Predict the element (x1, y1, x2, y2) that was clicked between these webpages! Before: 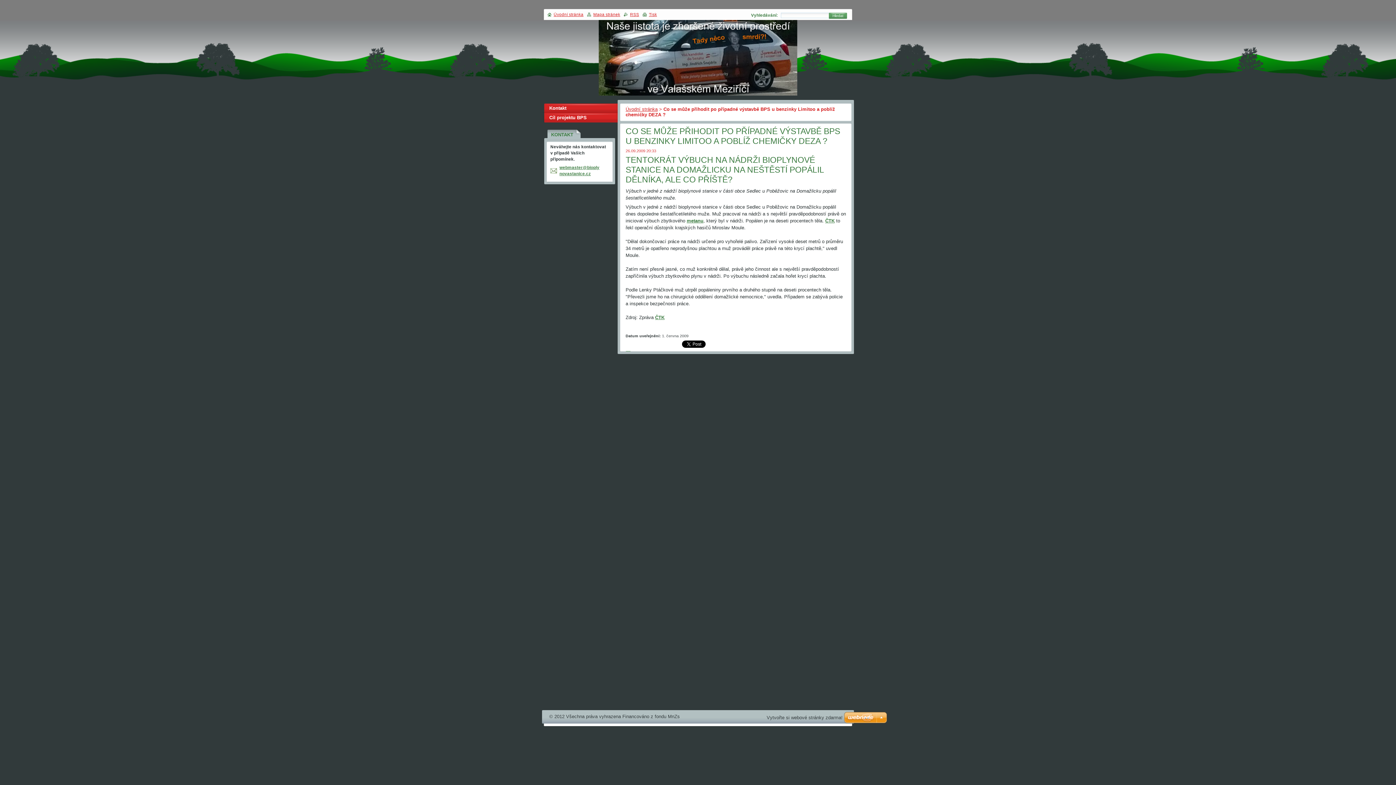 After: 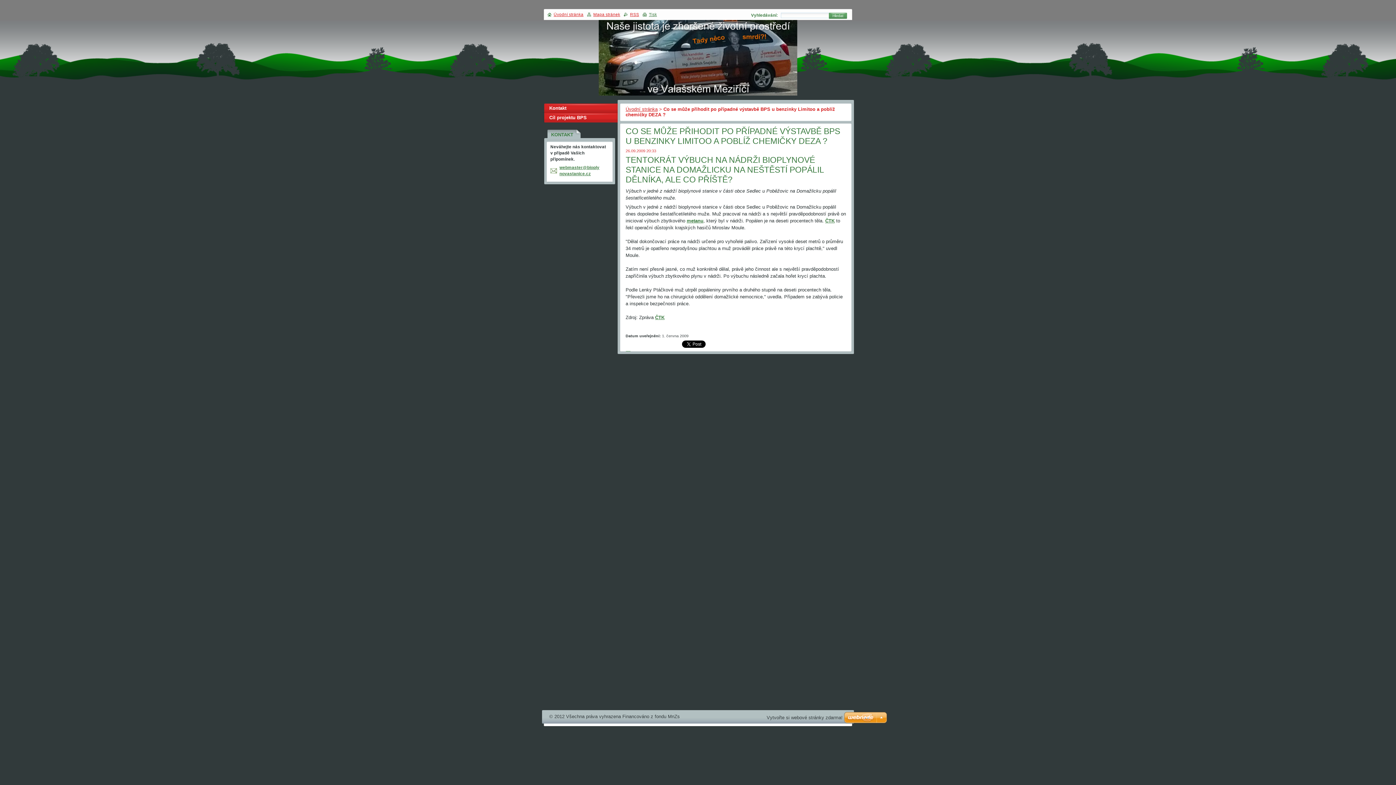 Action: bbox: (649, 12, 657, 16) label: Tisk